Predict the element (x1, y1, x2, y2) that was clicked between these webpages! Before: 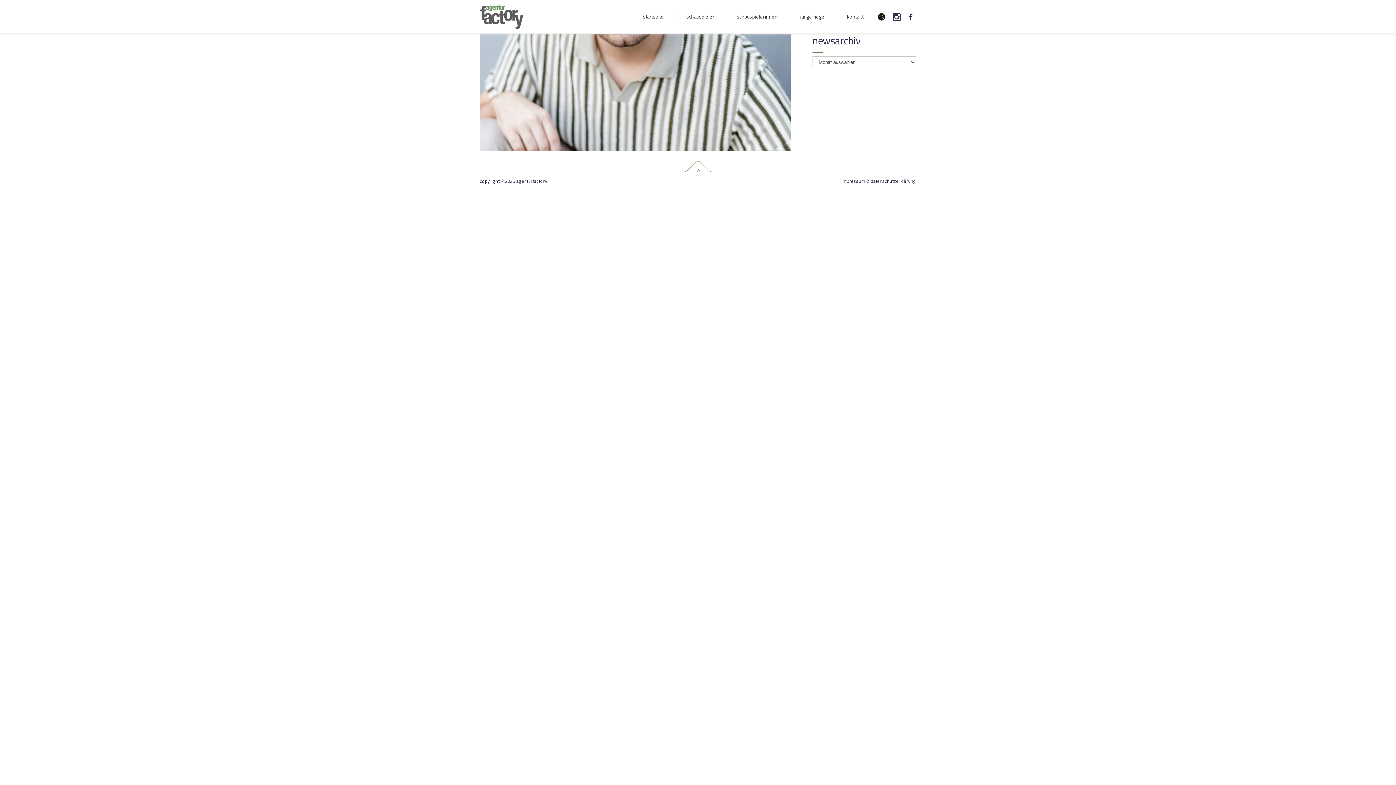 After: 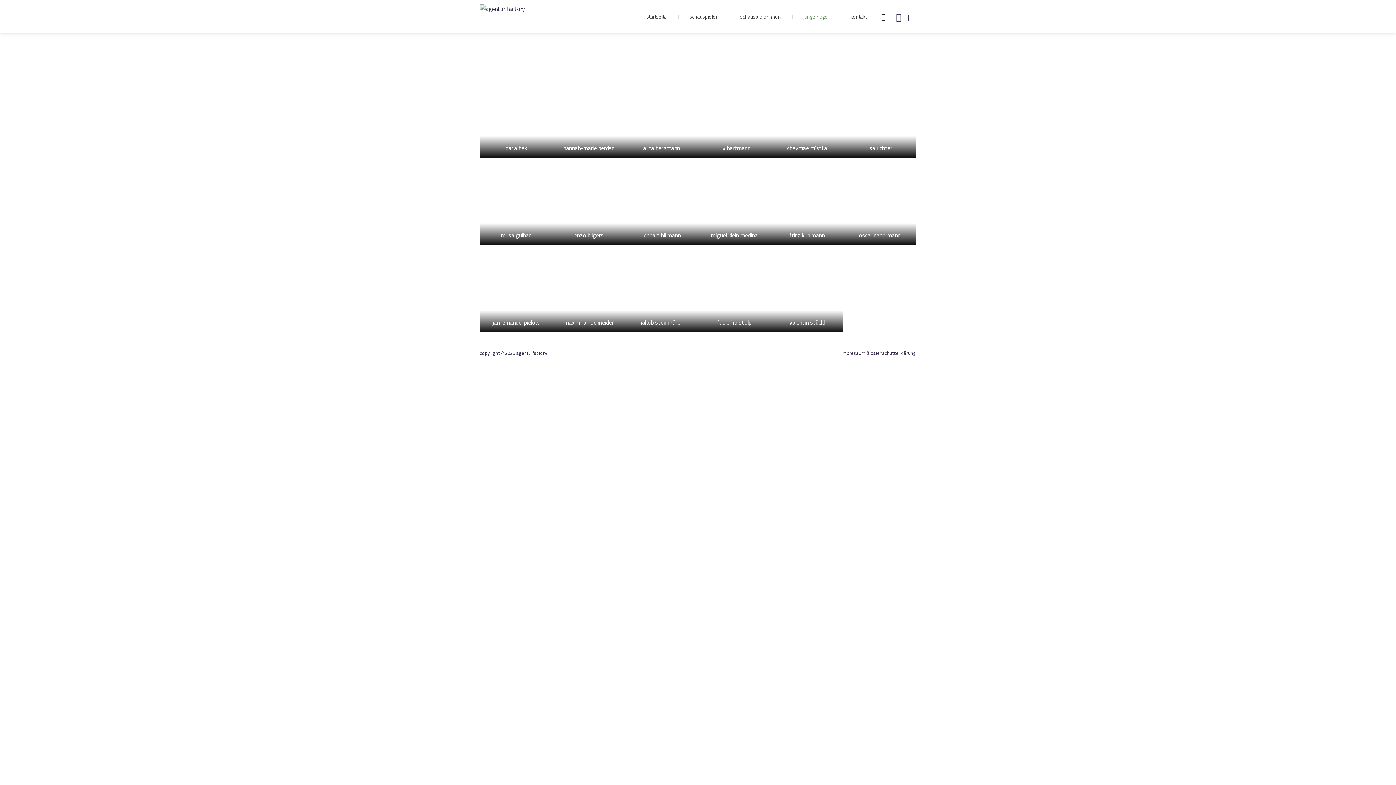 Action: label: junge riege bbox: (789, 0, 836, 33)